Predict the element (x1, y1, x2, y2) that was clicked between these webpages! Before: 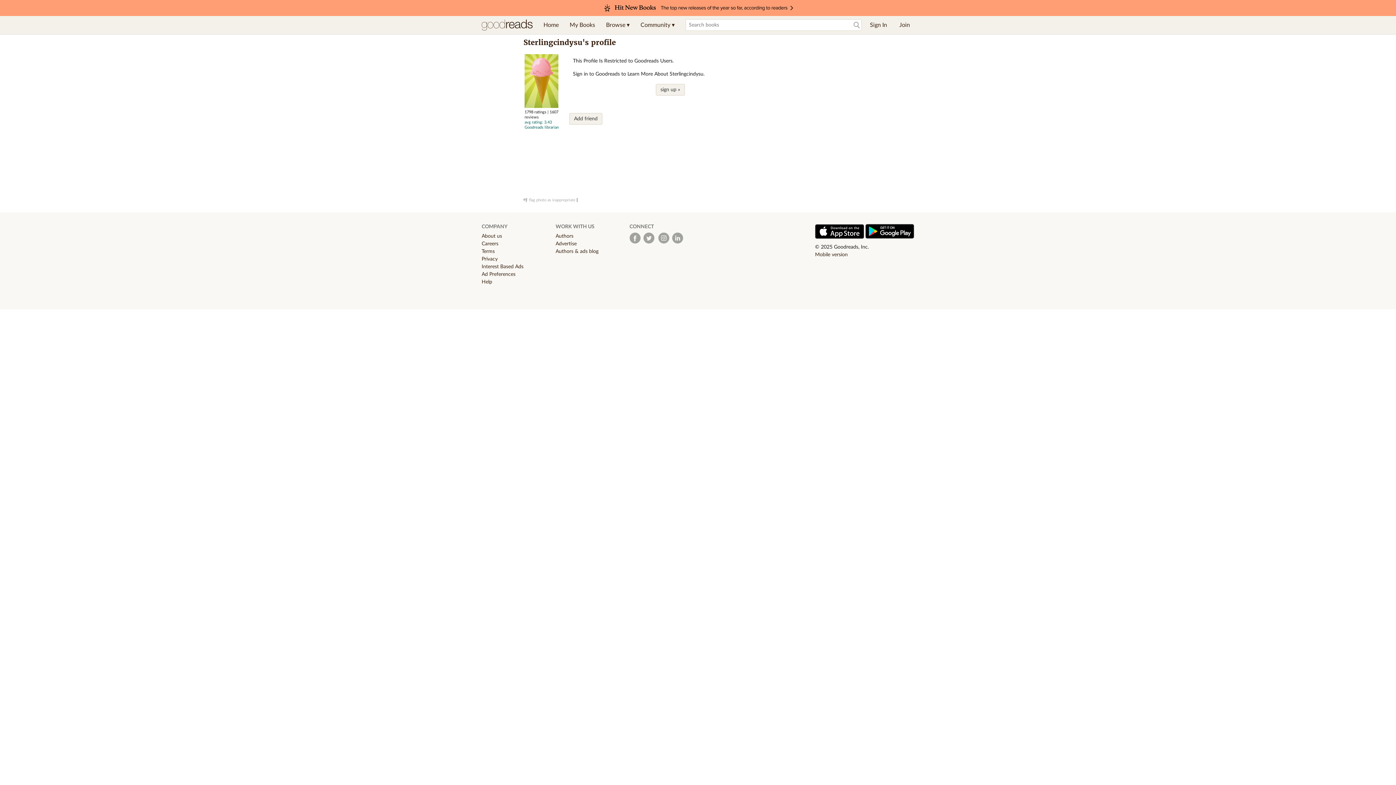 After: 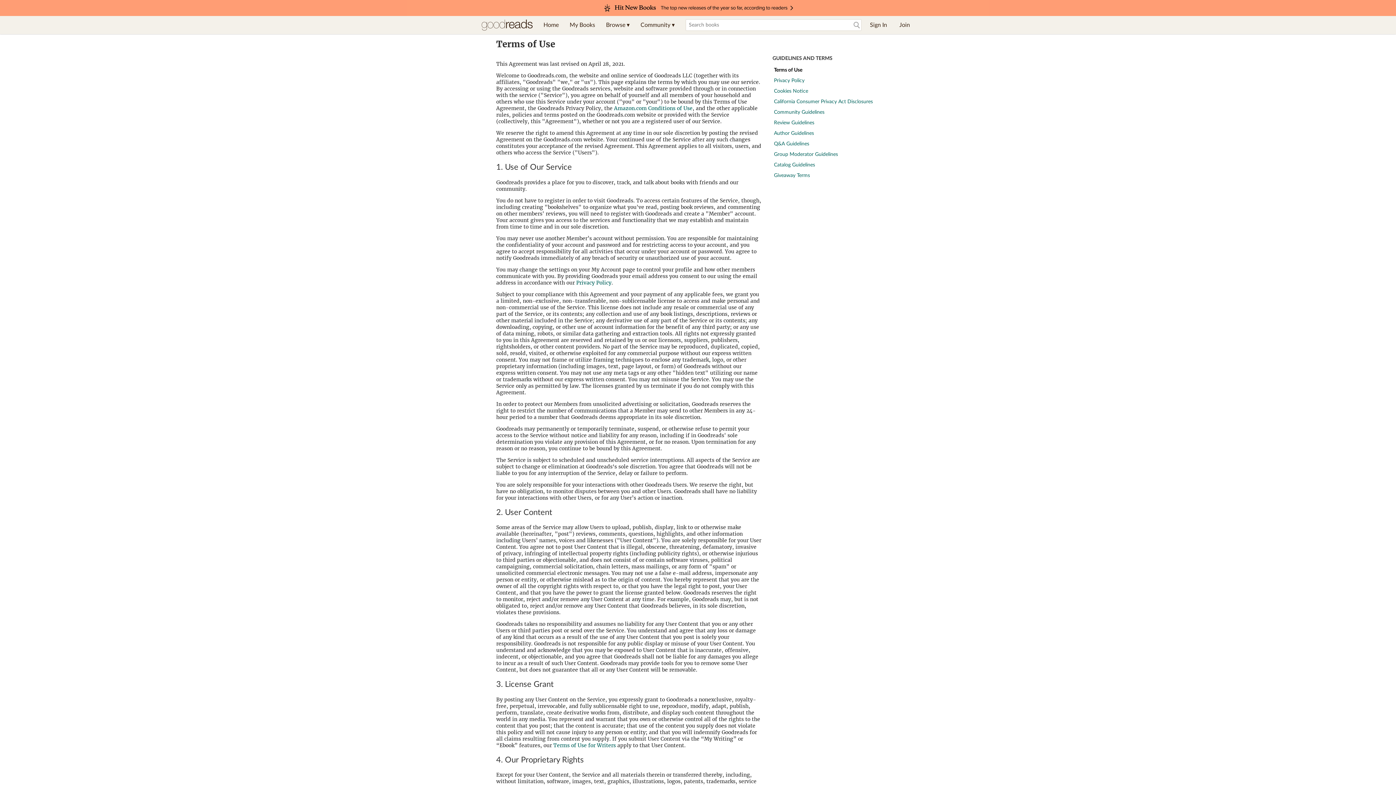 Action: bbox: (481, 249, 494, 254) label: Terms